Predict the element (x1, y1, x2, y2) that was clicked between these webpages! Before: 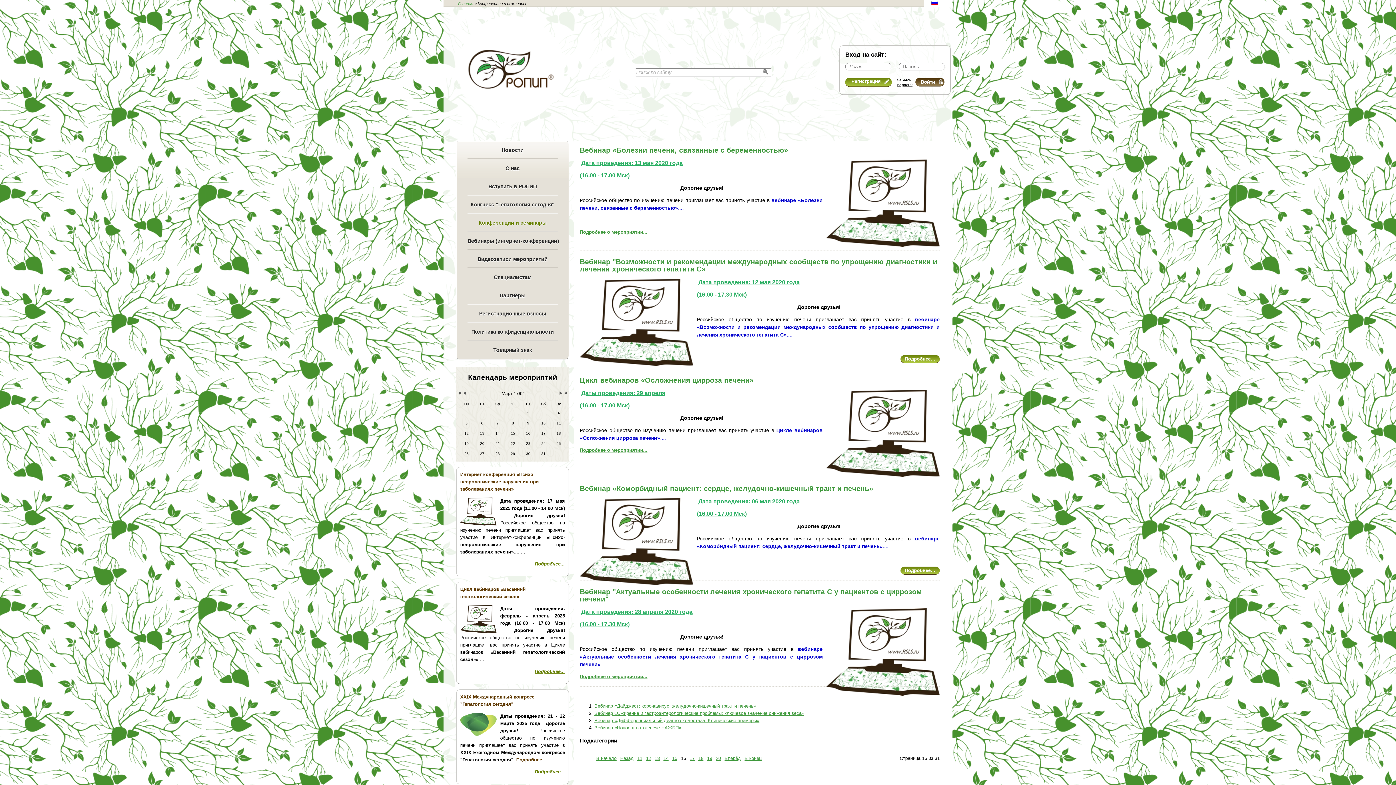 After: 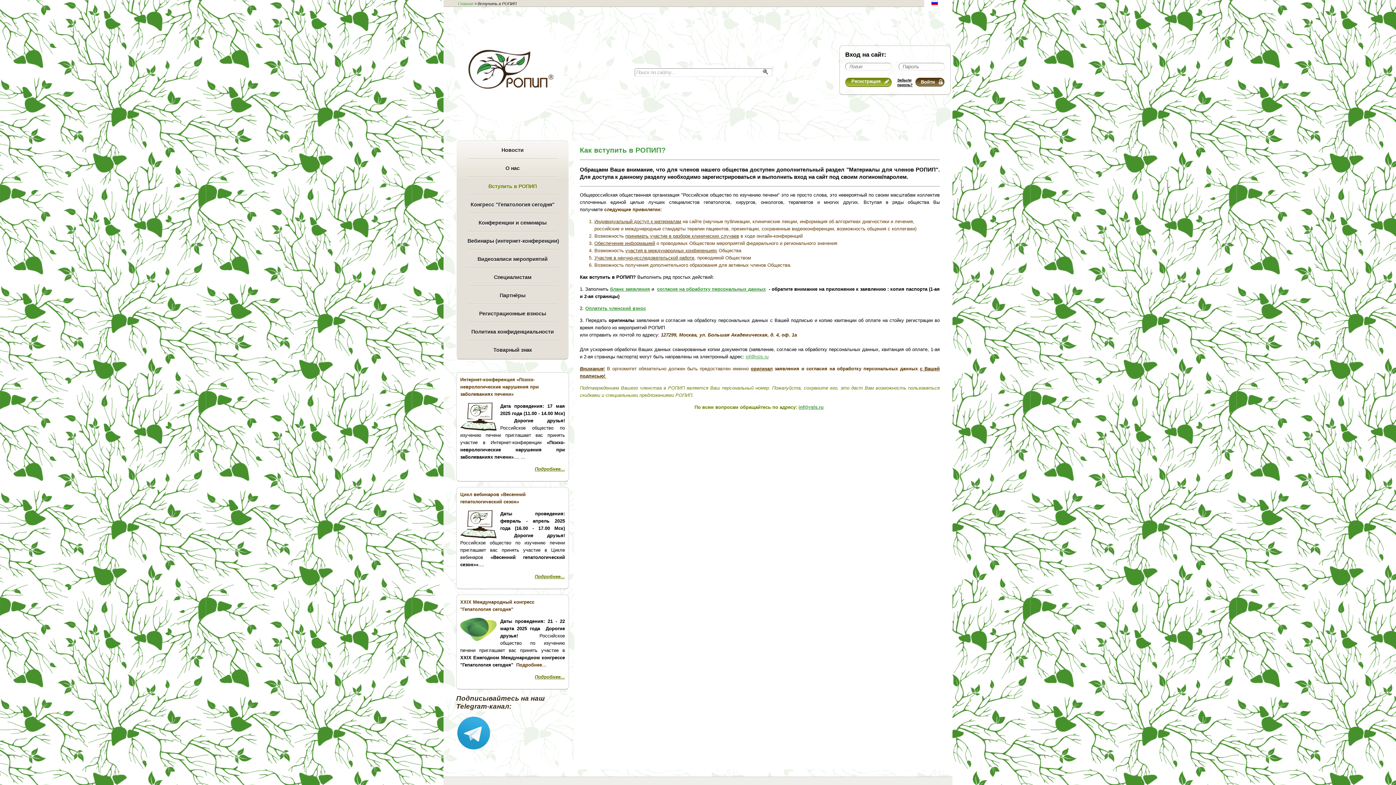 Action: bbox: (467, 177, 557, 195) label: Вступить в РОПИП